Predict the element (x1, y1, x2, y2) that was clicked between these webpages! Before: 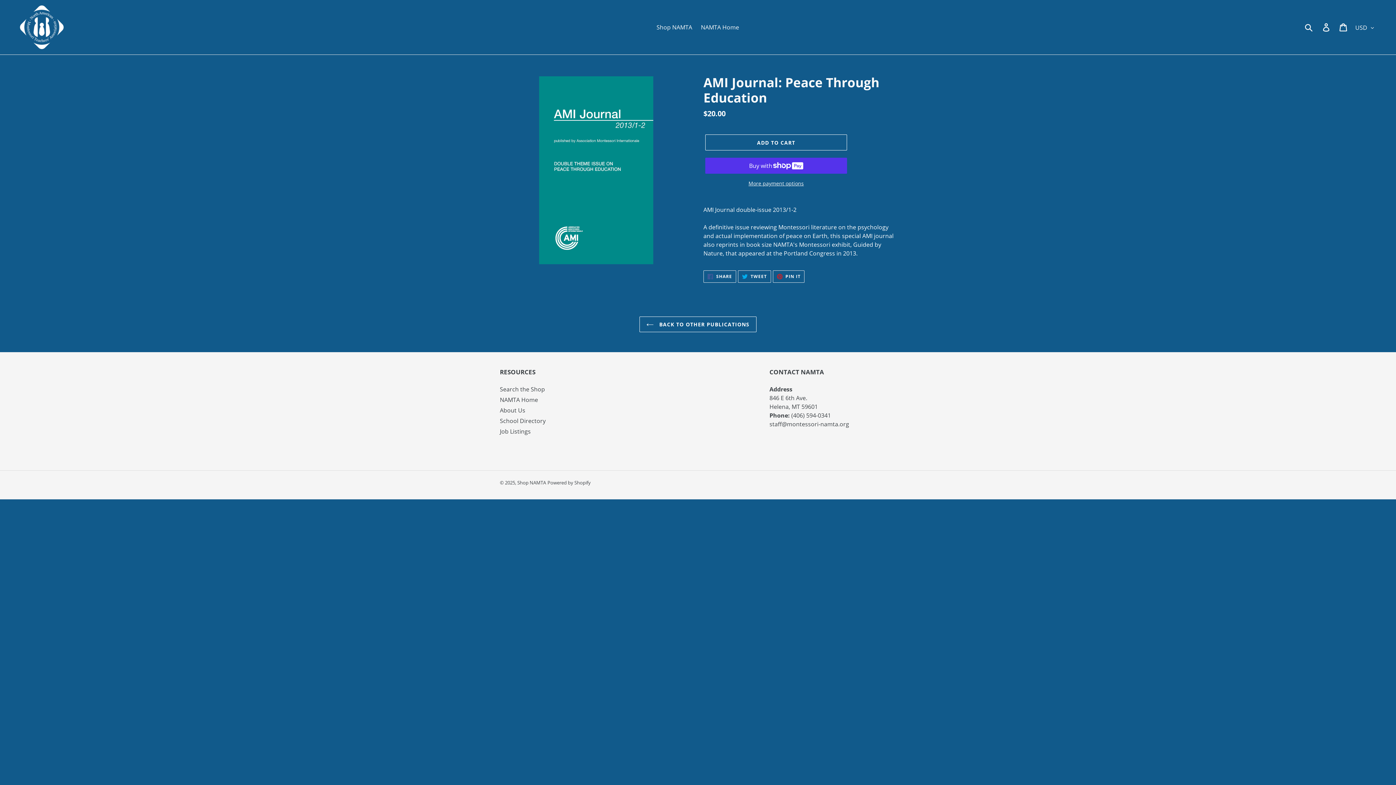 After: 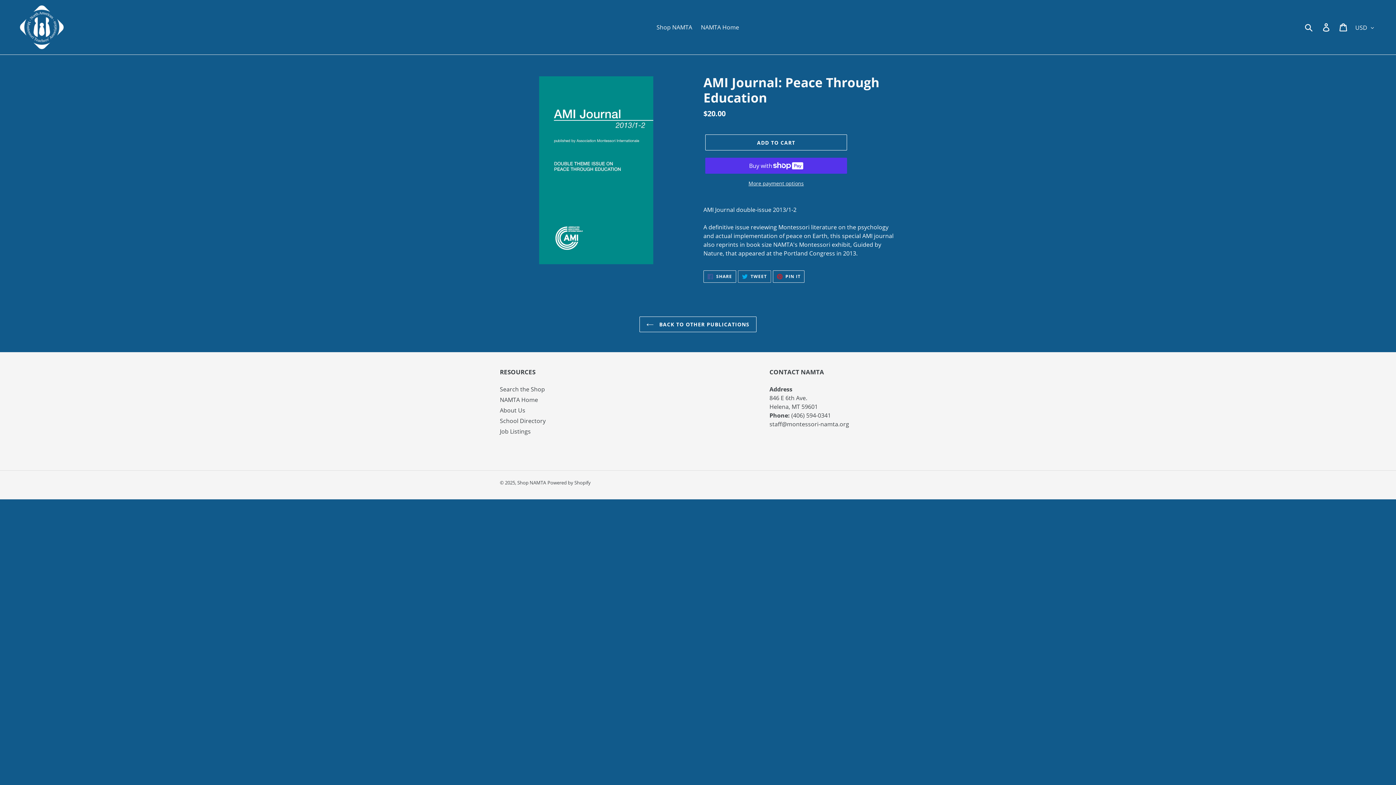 Action: bbox: (738, 270, 771, 282) label:  TWEET
TWEET ON TWITTER